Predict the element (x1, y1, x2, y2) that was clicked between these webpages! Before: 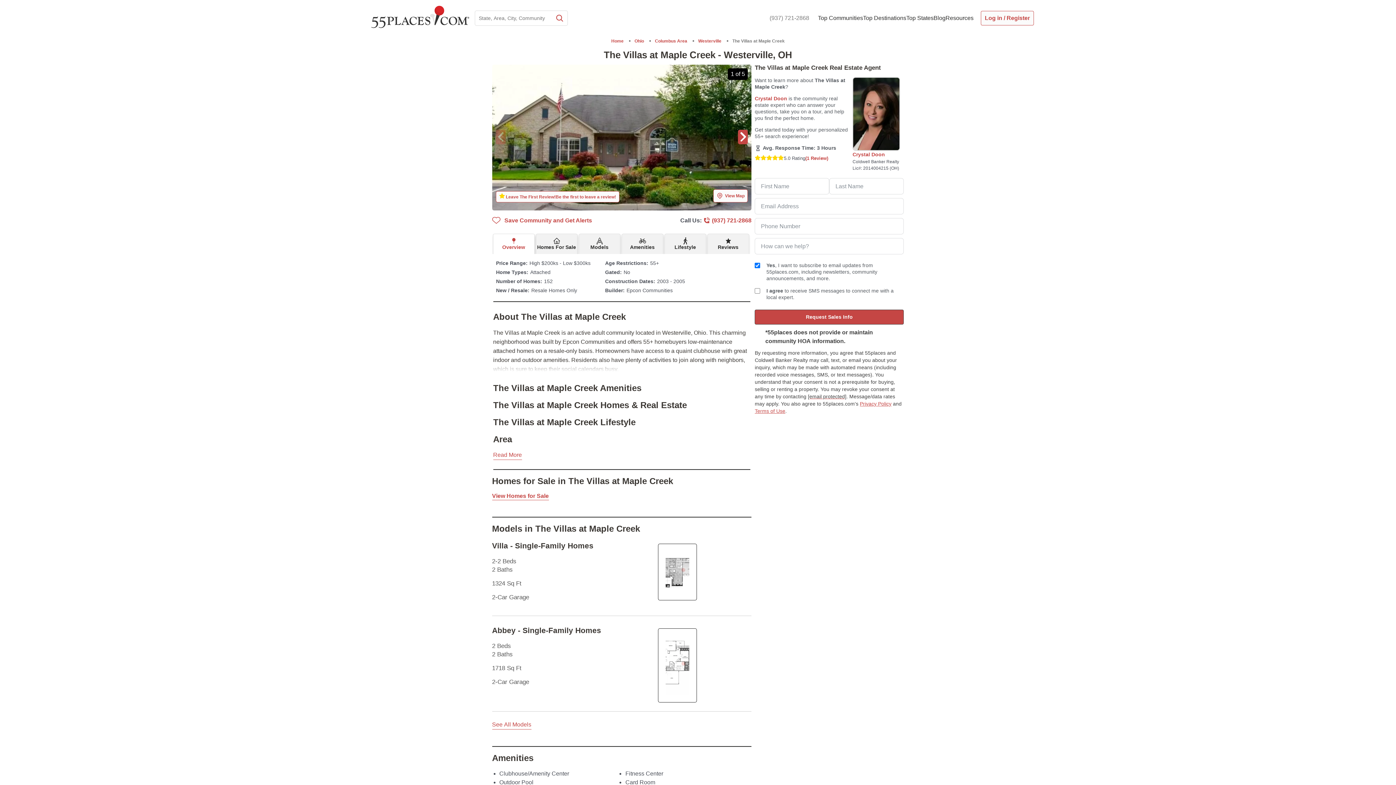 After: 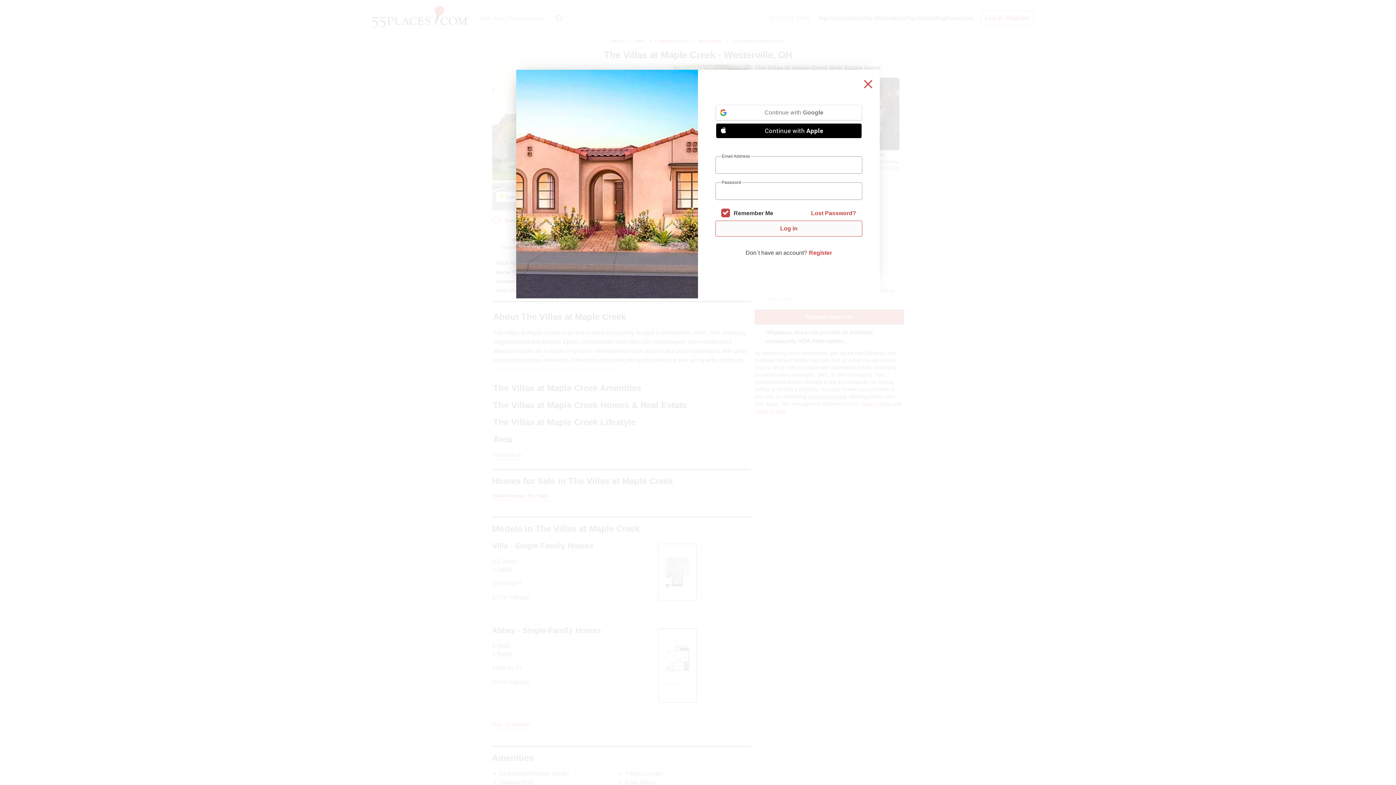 Action: label: Leave The First Review!Be the first to leave a review! bbox: (506, 193, 616, 200)